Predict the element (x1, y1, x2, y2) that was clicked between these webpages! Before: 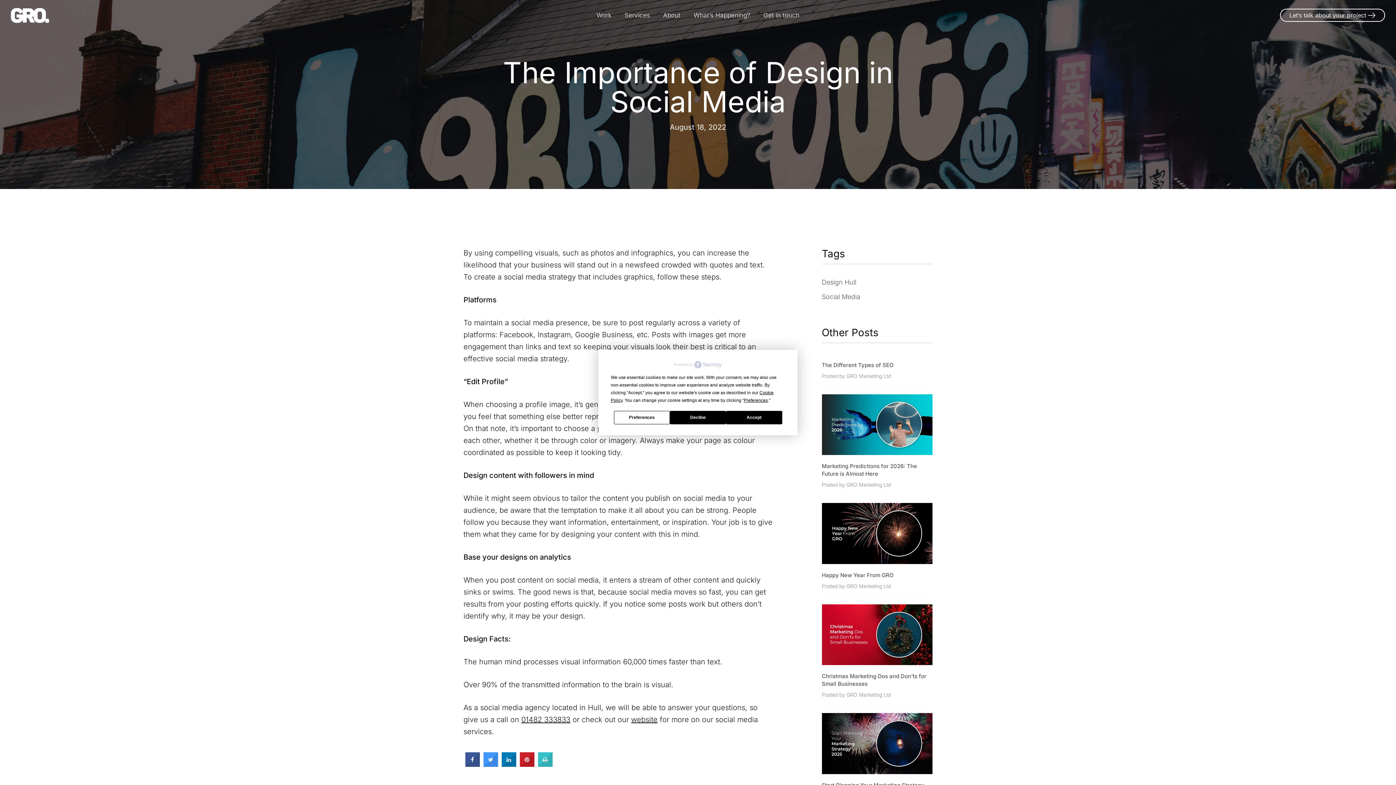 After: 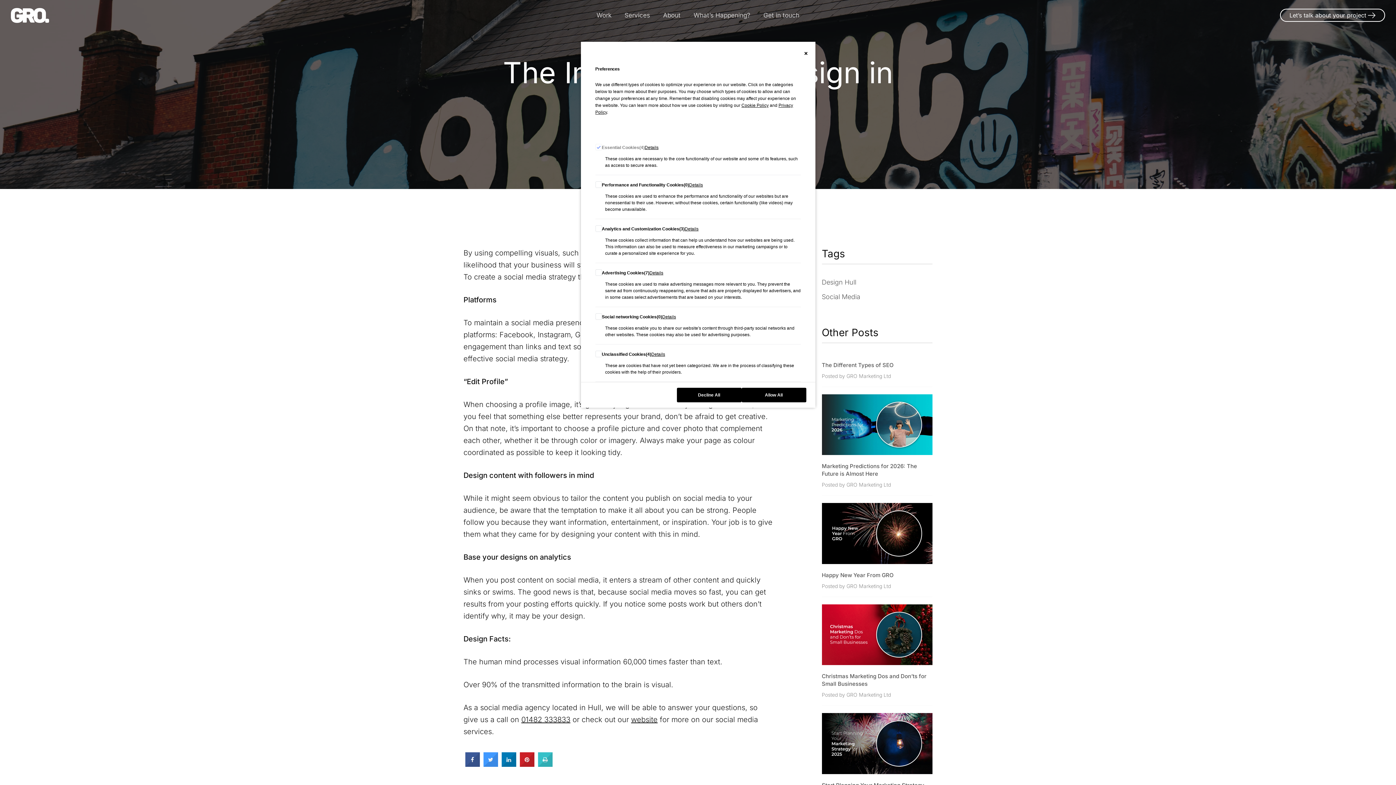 Action: bbox: (614, 411, 670, 424) label: Preferences